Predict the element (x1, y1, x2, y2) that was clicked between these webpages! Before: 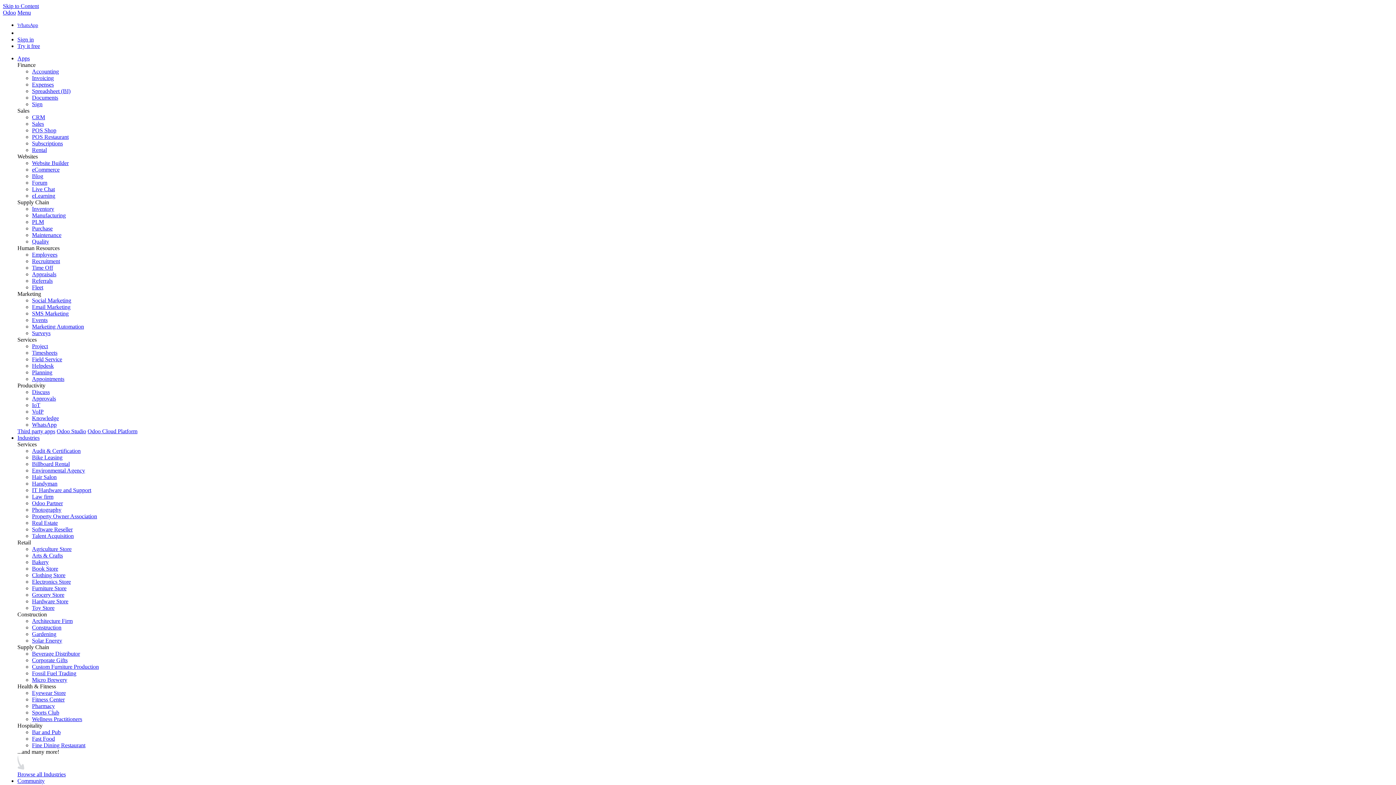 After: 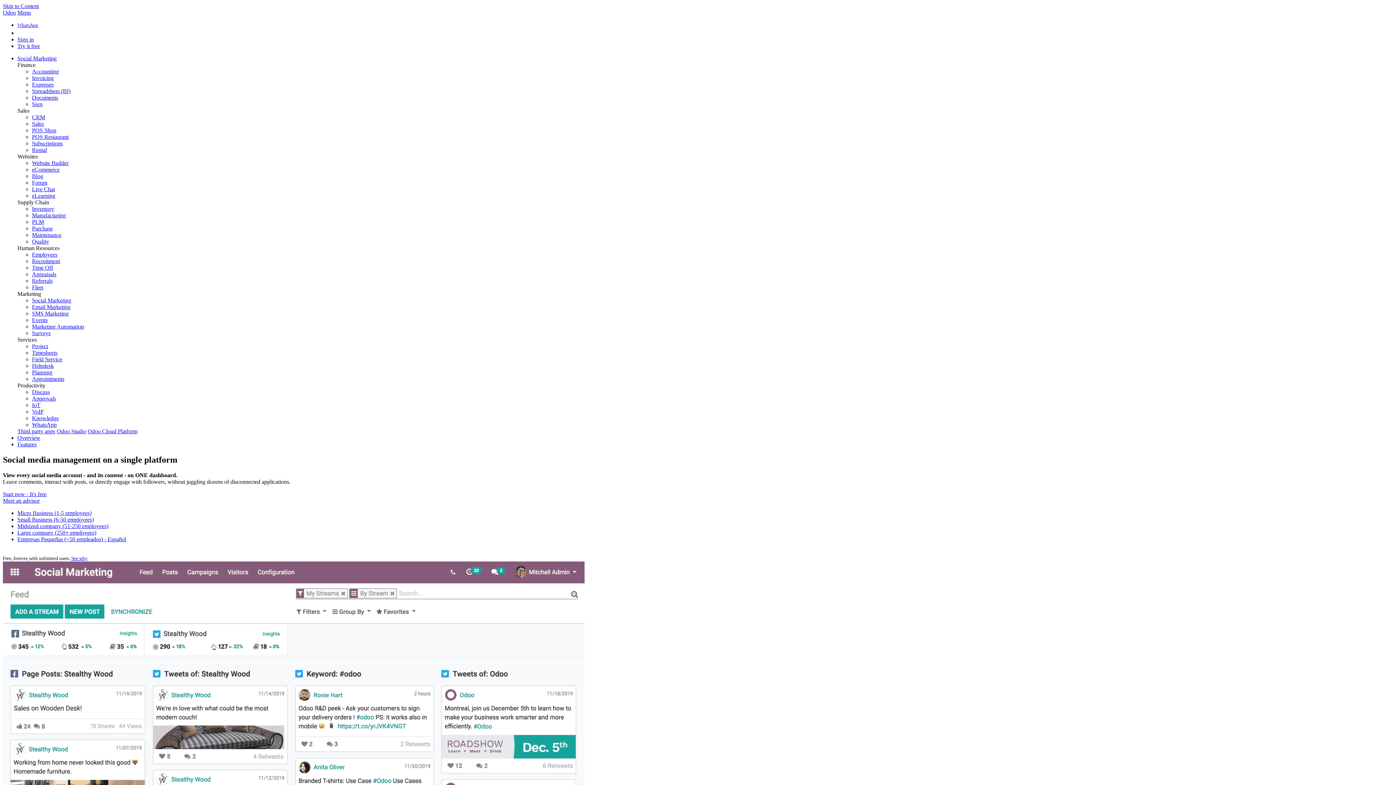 Action: label: Social Marketing bbox: (32, 297, 71, 303)